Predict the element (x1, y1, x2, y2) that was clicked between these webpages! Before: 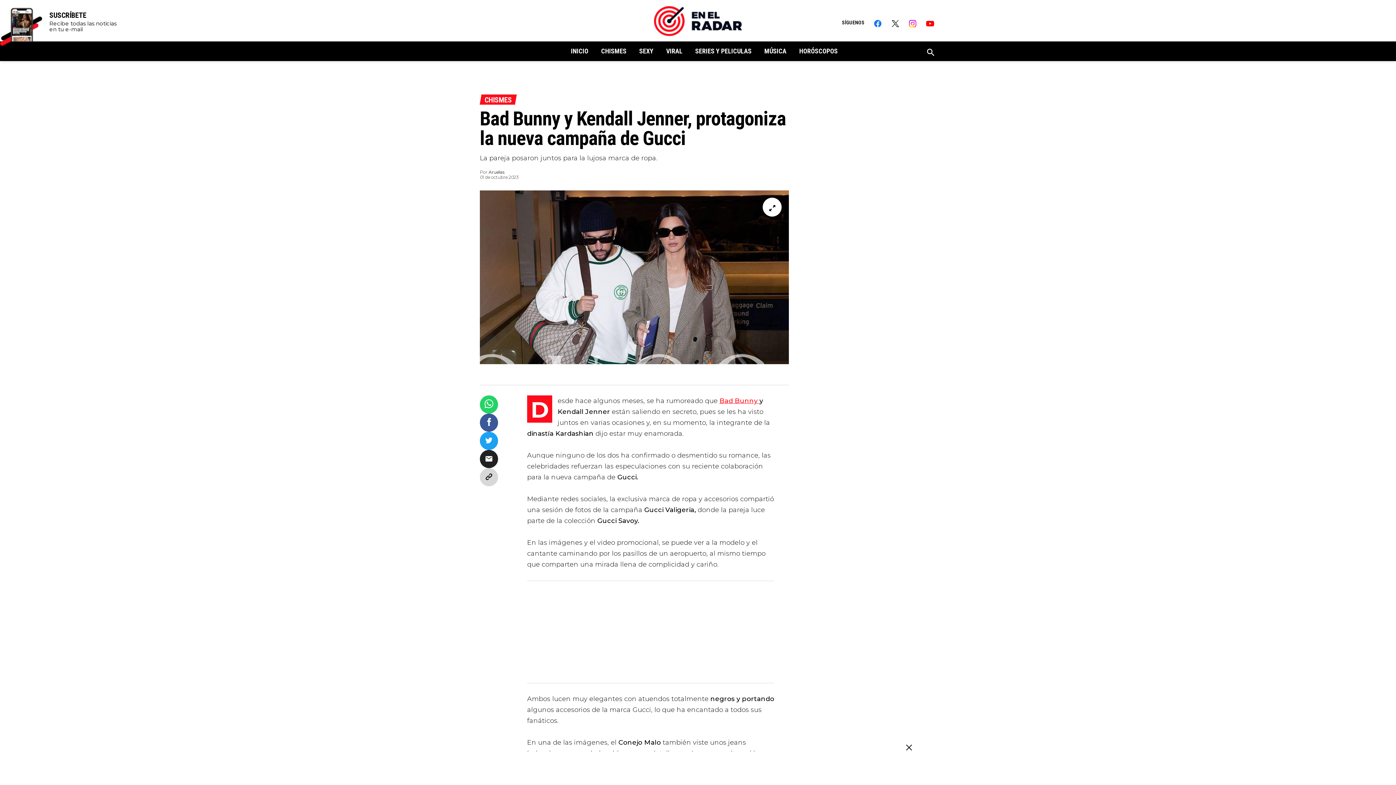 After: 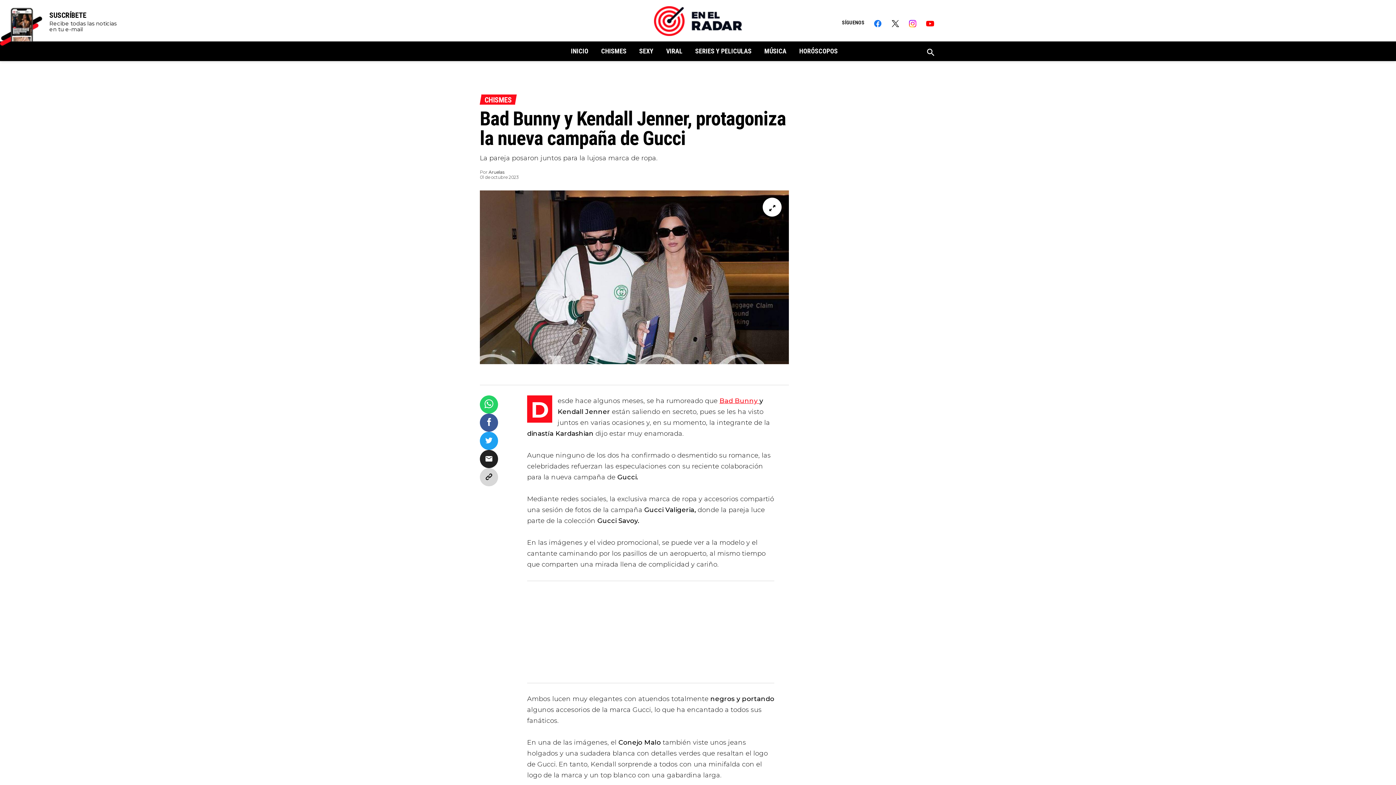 Action: bbox: (904, 743, 913, 752) label: enelradar.com/responsive_article_sticky